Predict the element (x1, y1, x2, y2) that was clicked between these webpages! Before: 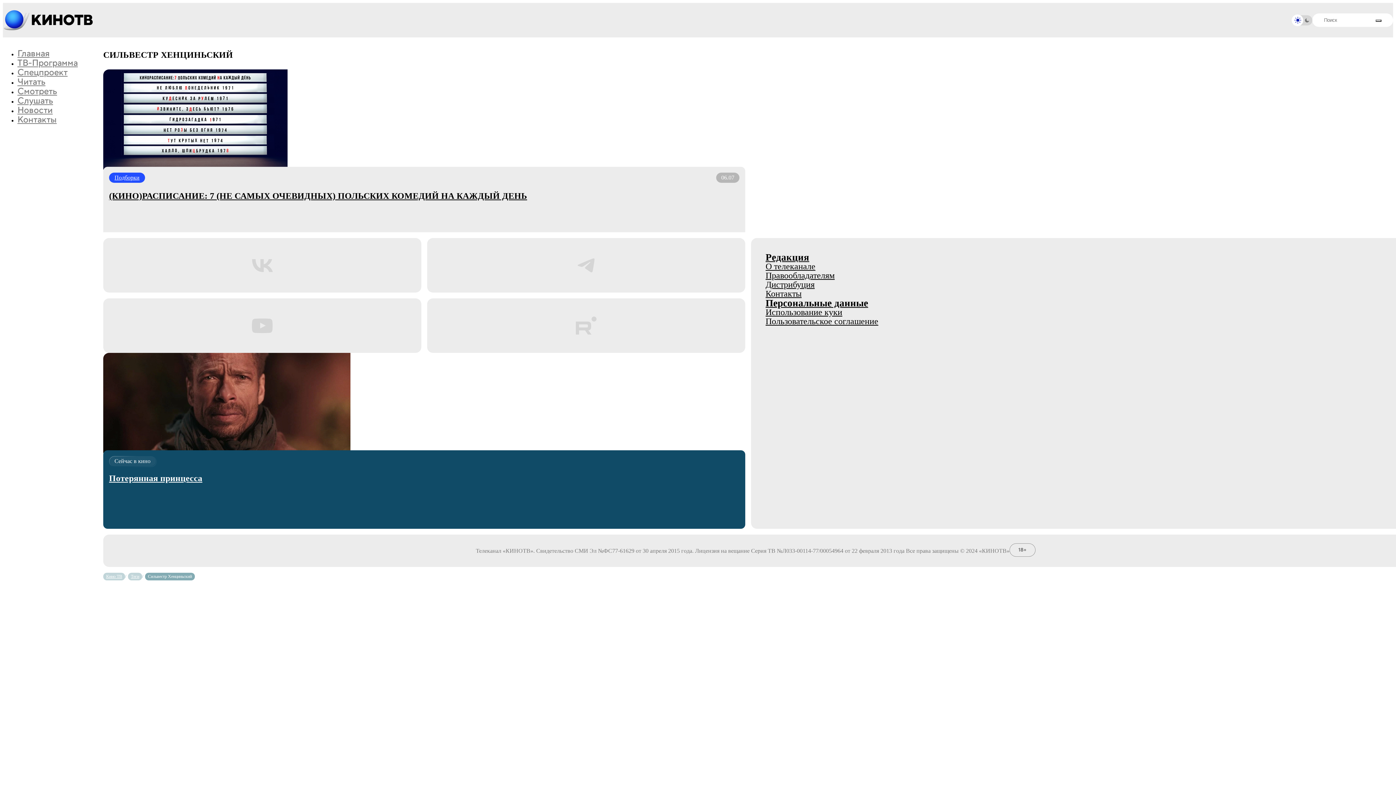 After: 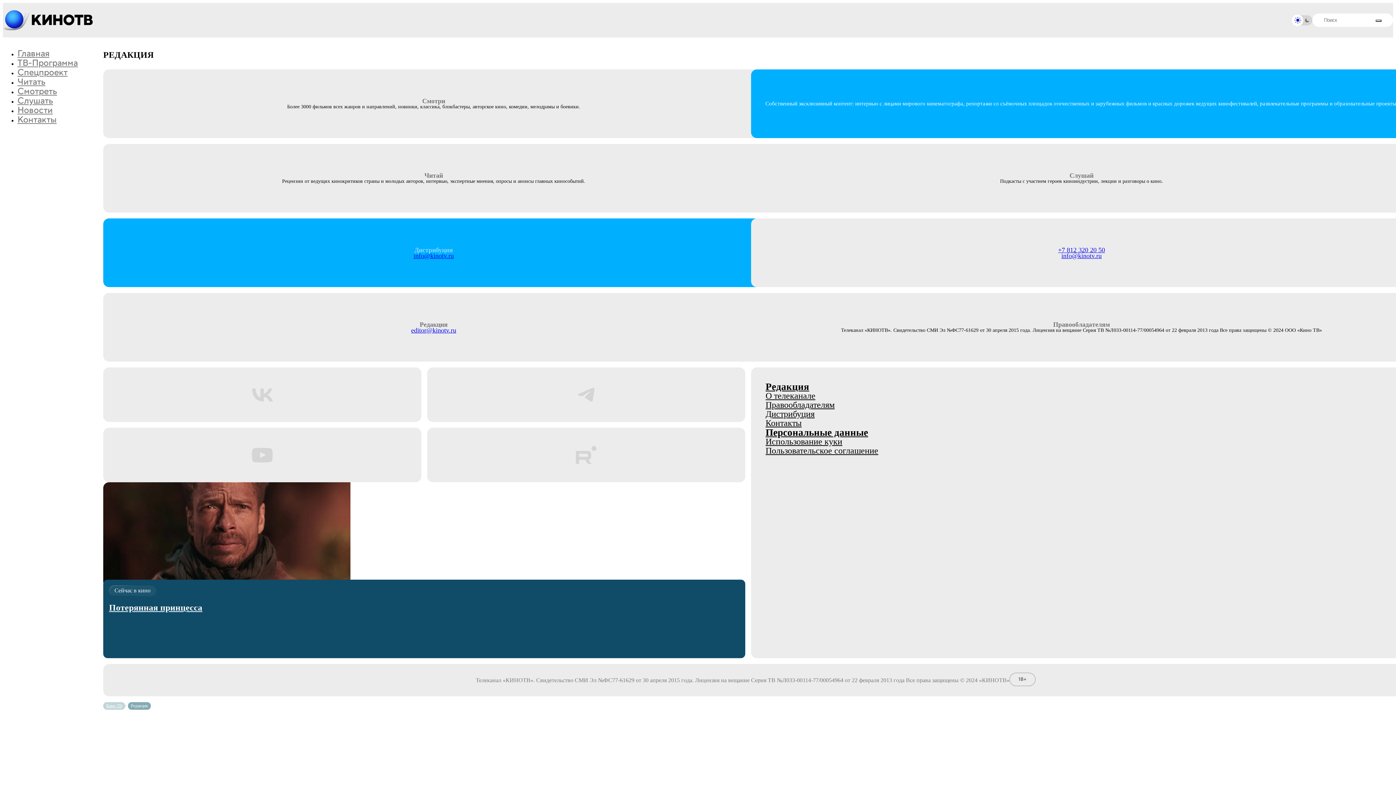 Action: label: Контакты bbox: (765, 289, 1408, 298)